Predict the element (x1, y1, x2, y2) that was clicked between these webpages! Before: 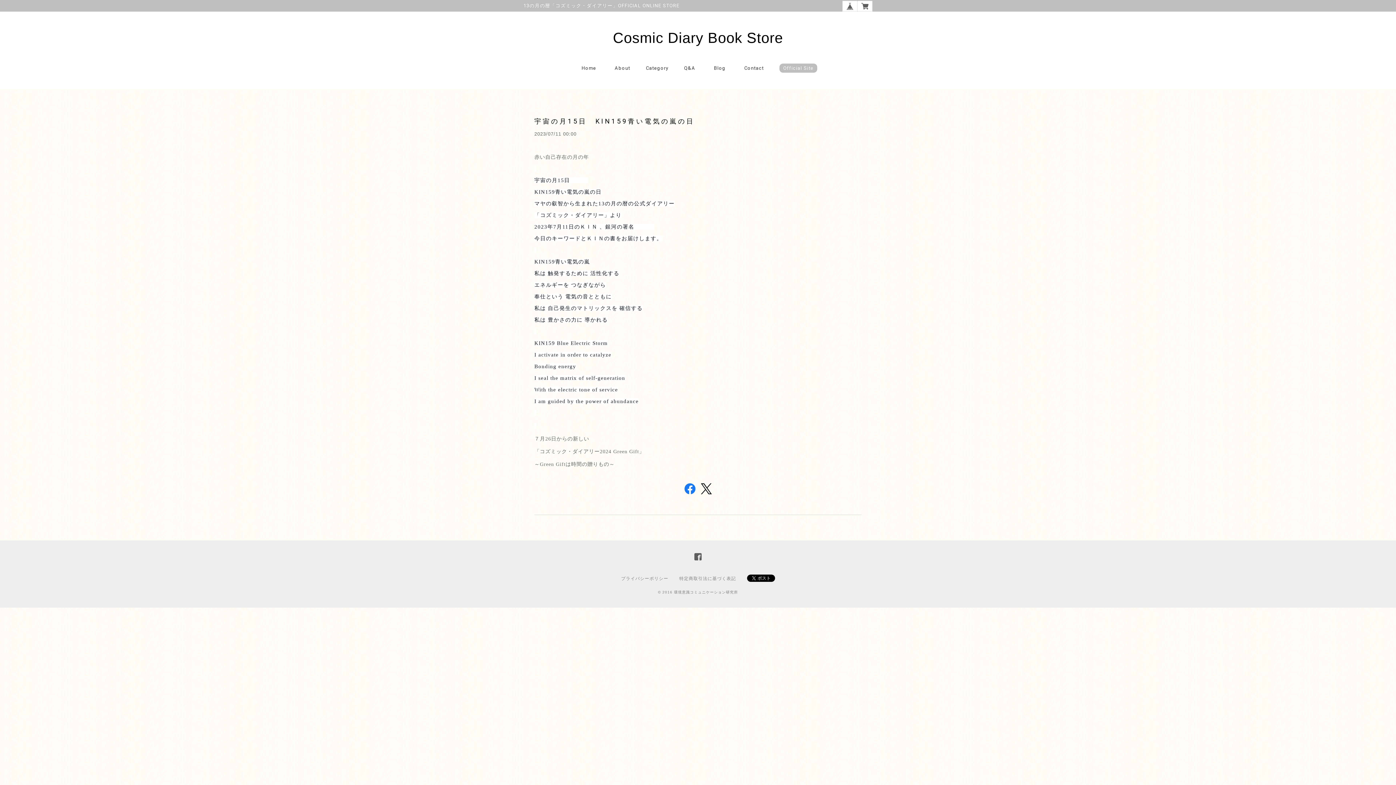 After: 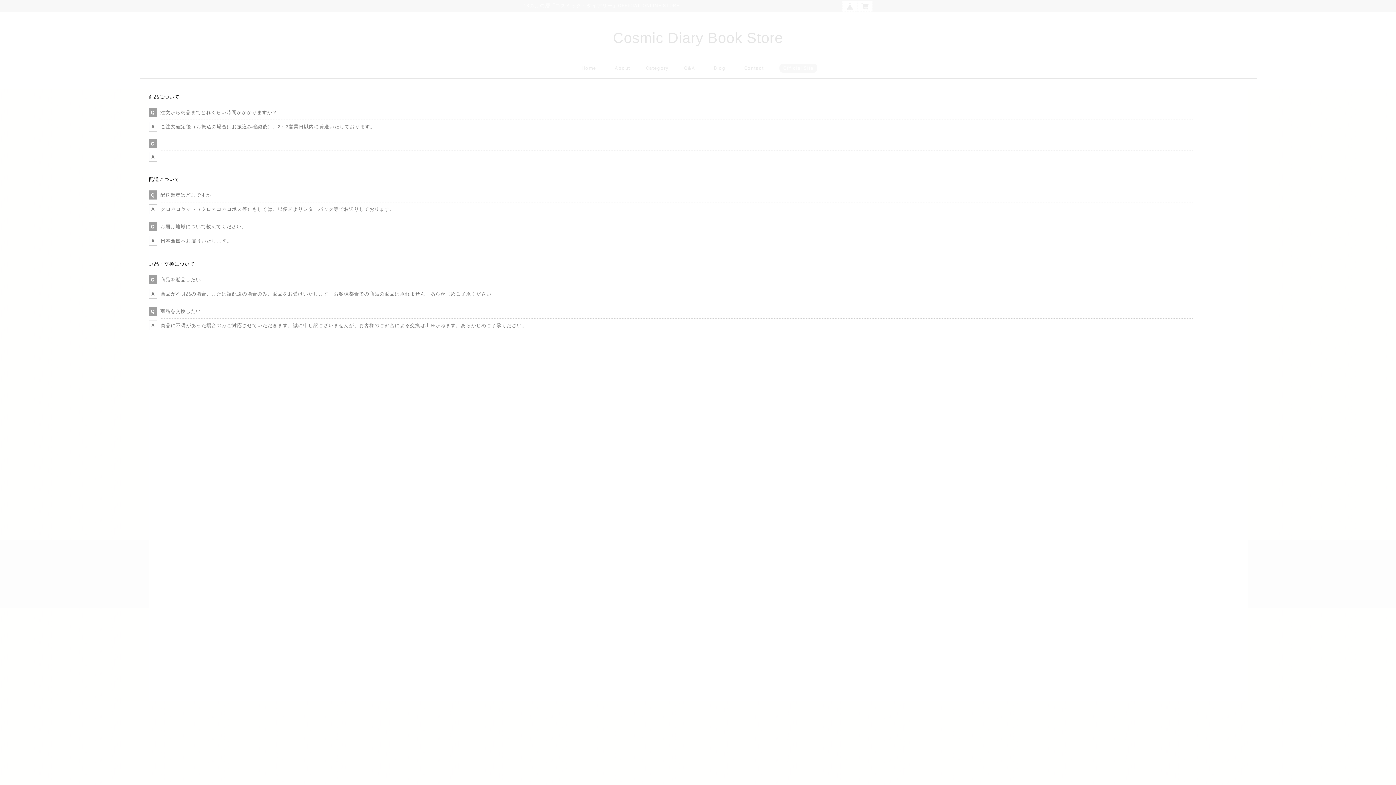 Action: label: Q&A bbox: (681, 65, 698, 73)